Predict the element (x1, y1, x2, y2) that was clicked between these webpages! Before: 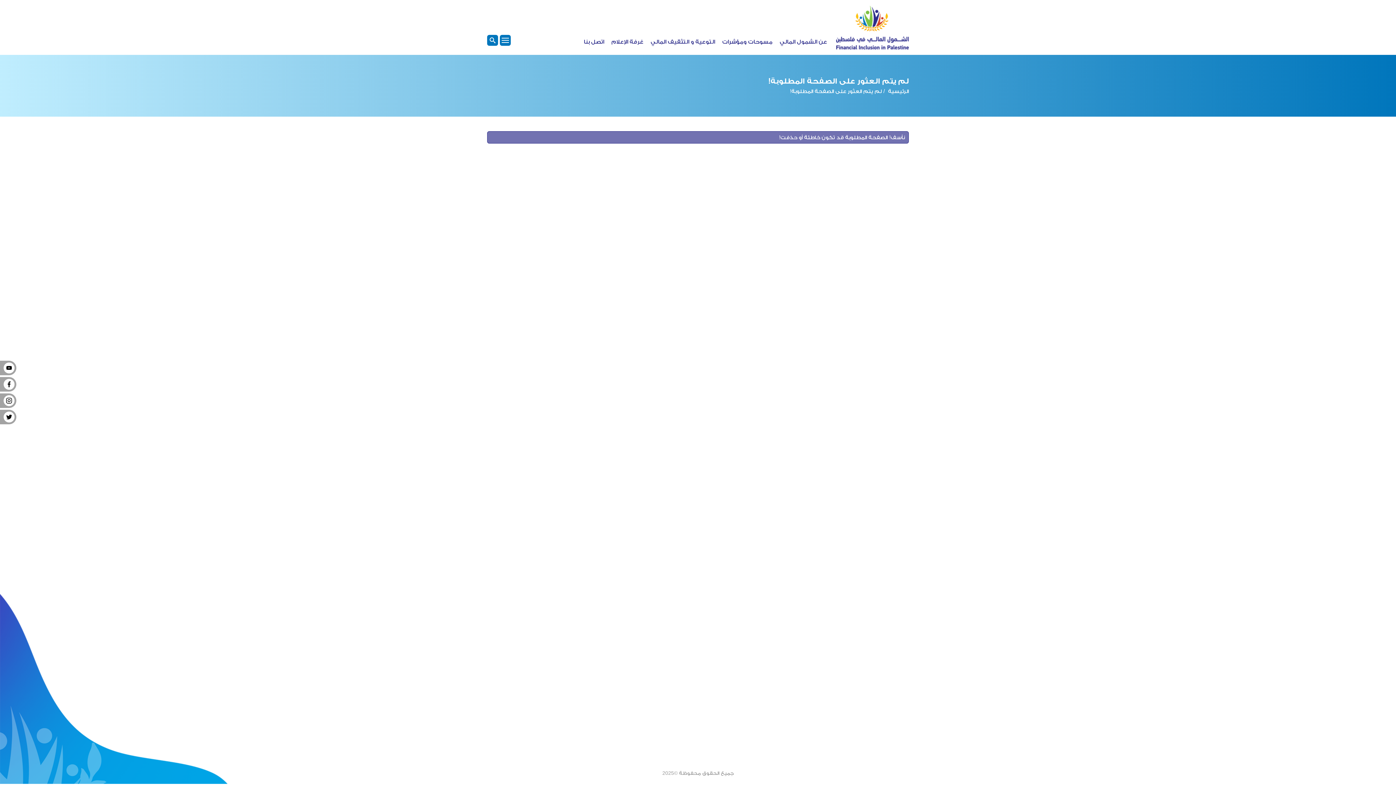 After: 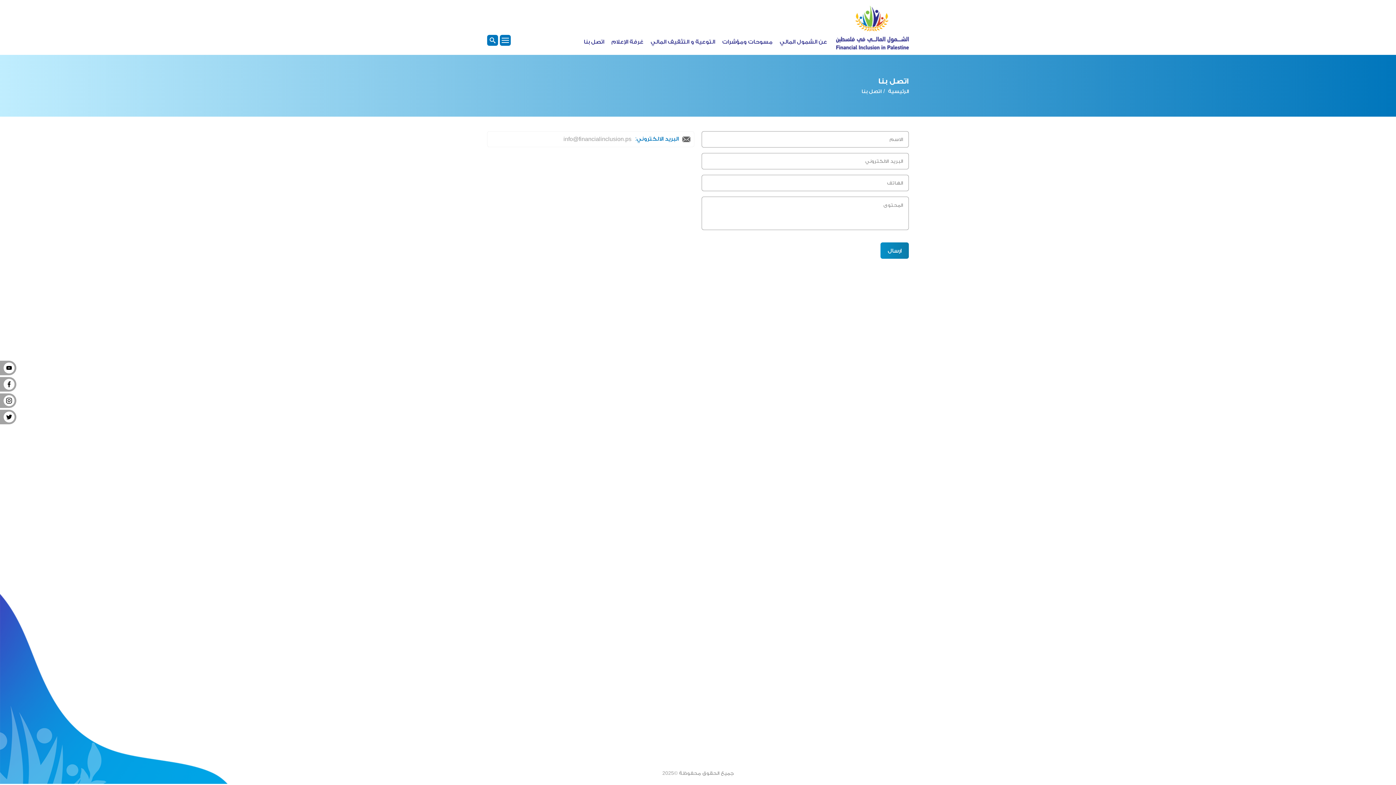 Action: label: اتصل بنا bbox: (584, 38, 604, 45)